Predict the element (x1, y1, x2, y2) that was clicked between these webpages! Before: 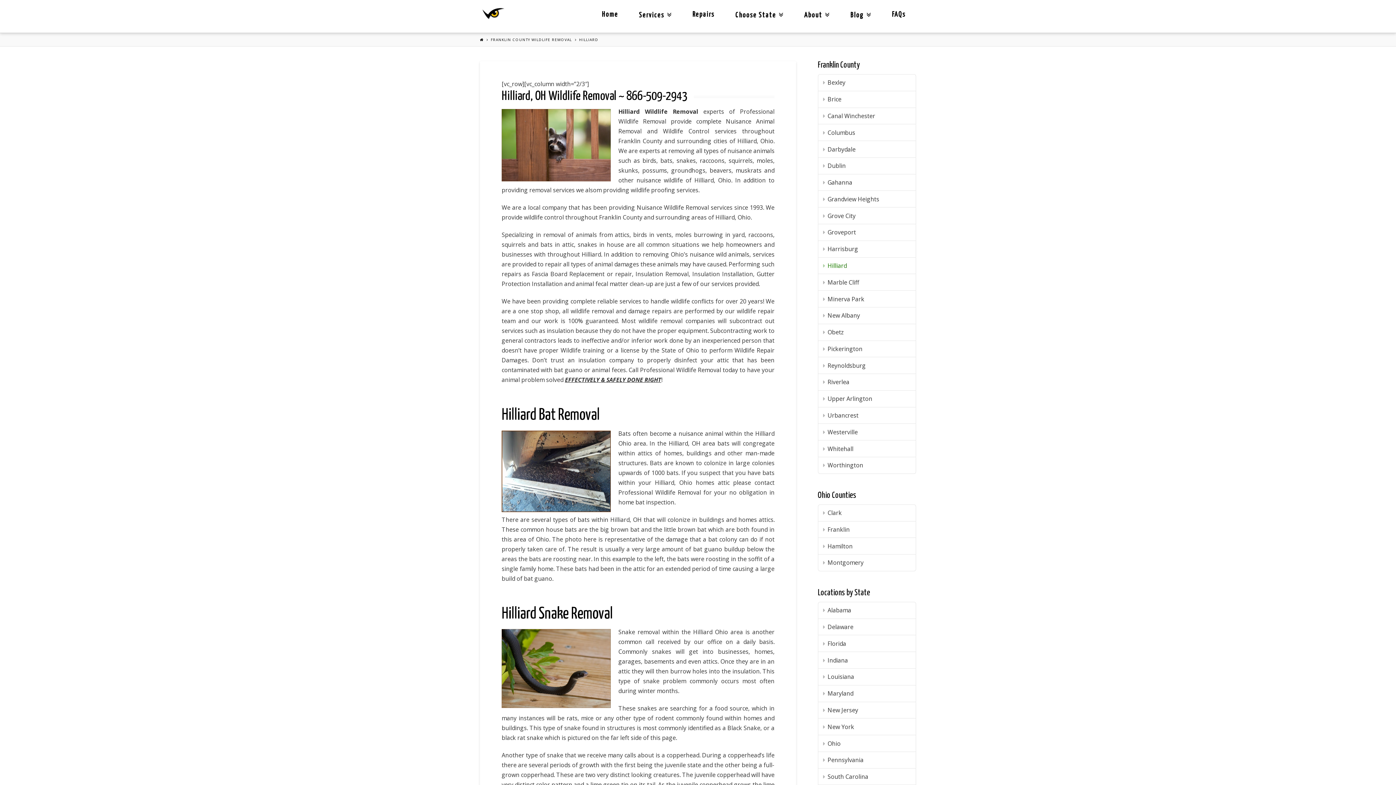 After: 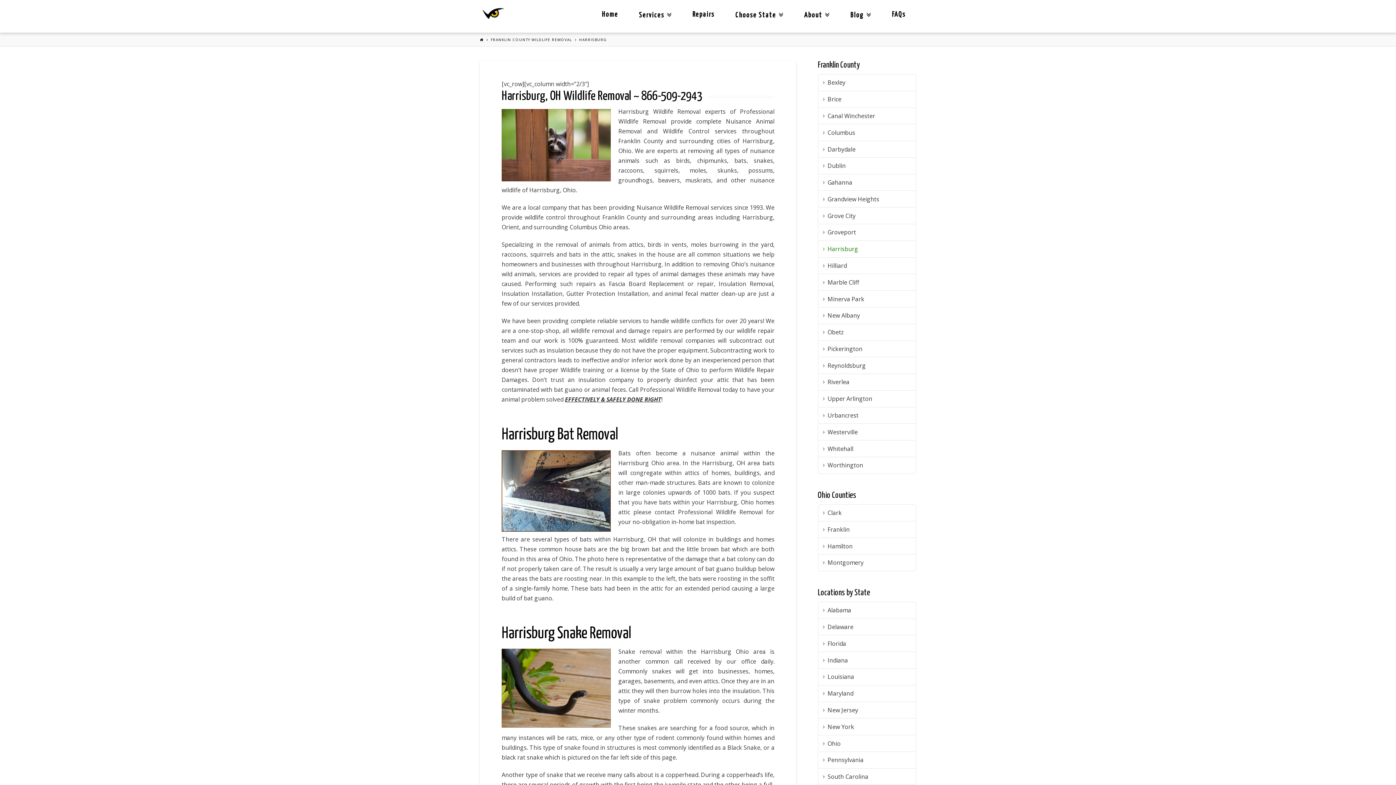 Action: bbox: (818, 241, 916, 257) label: Harrisburg